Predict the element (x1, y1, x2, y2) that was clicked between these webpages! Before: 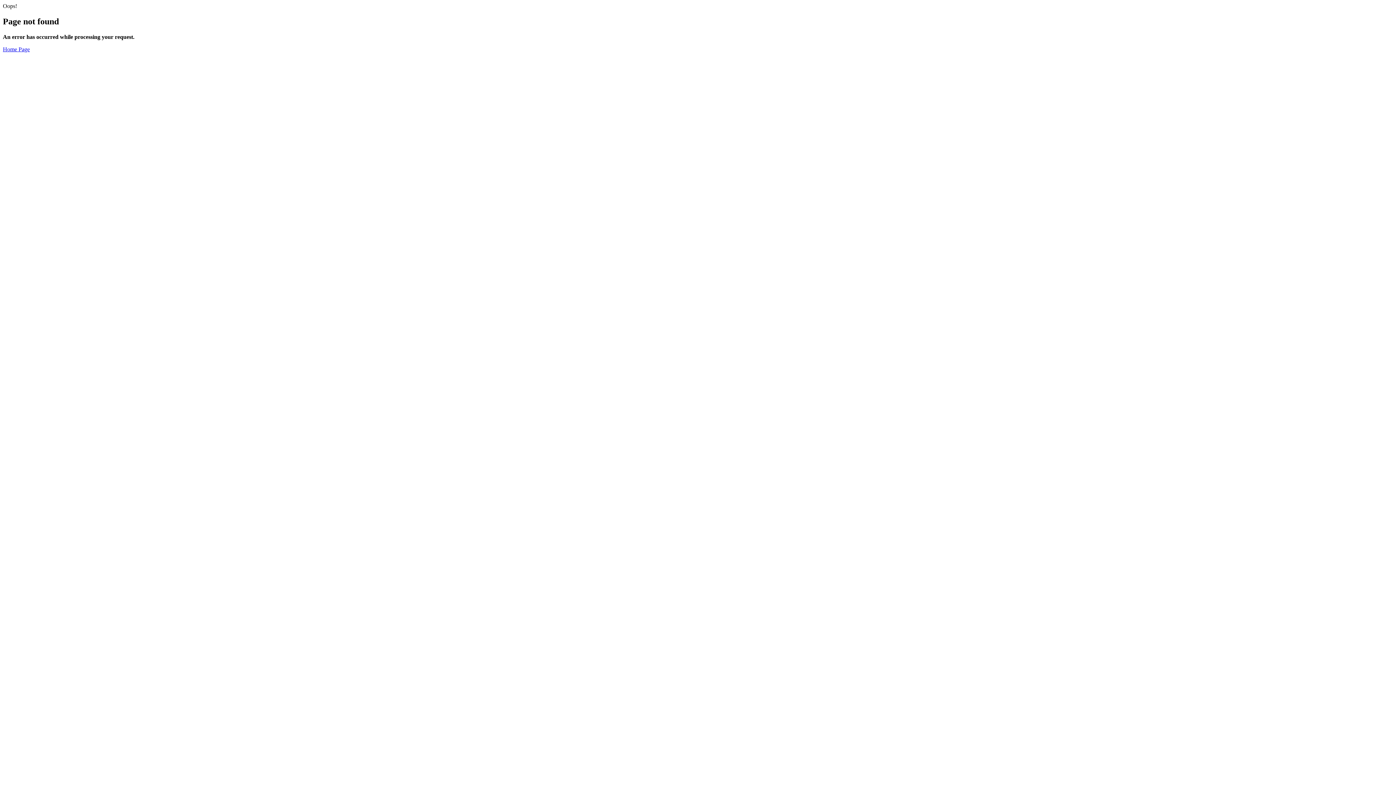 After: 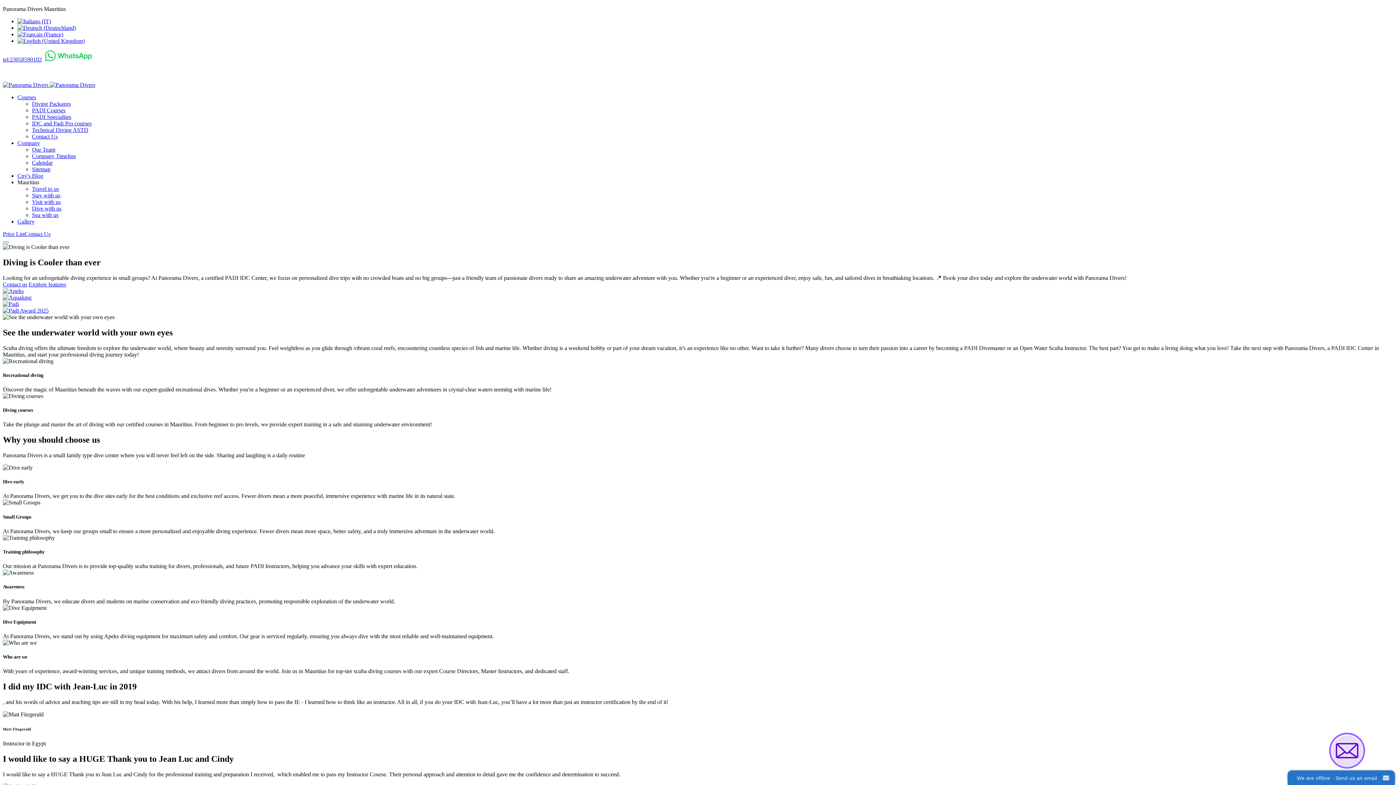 Action: label: Home Page bbox: (2, 46, 29, 52)